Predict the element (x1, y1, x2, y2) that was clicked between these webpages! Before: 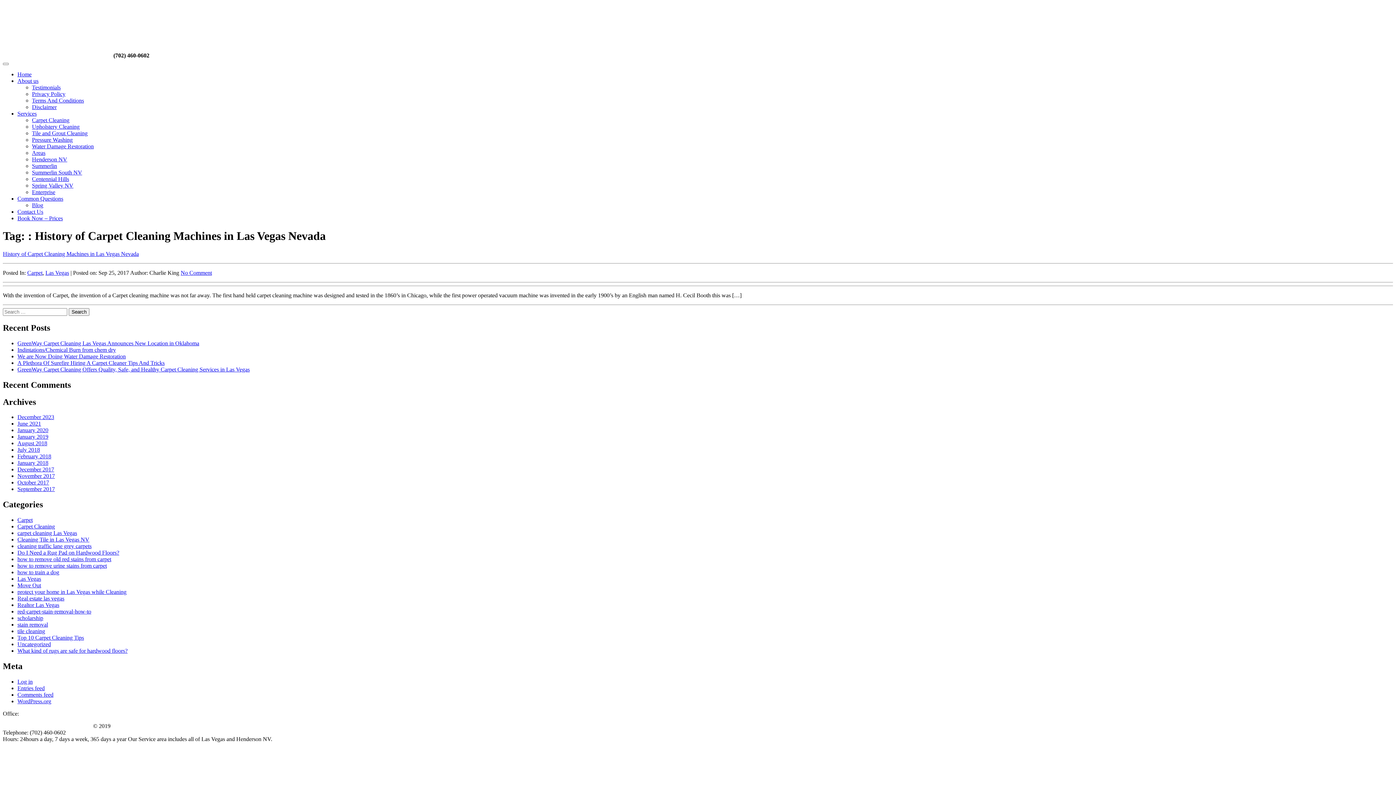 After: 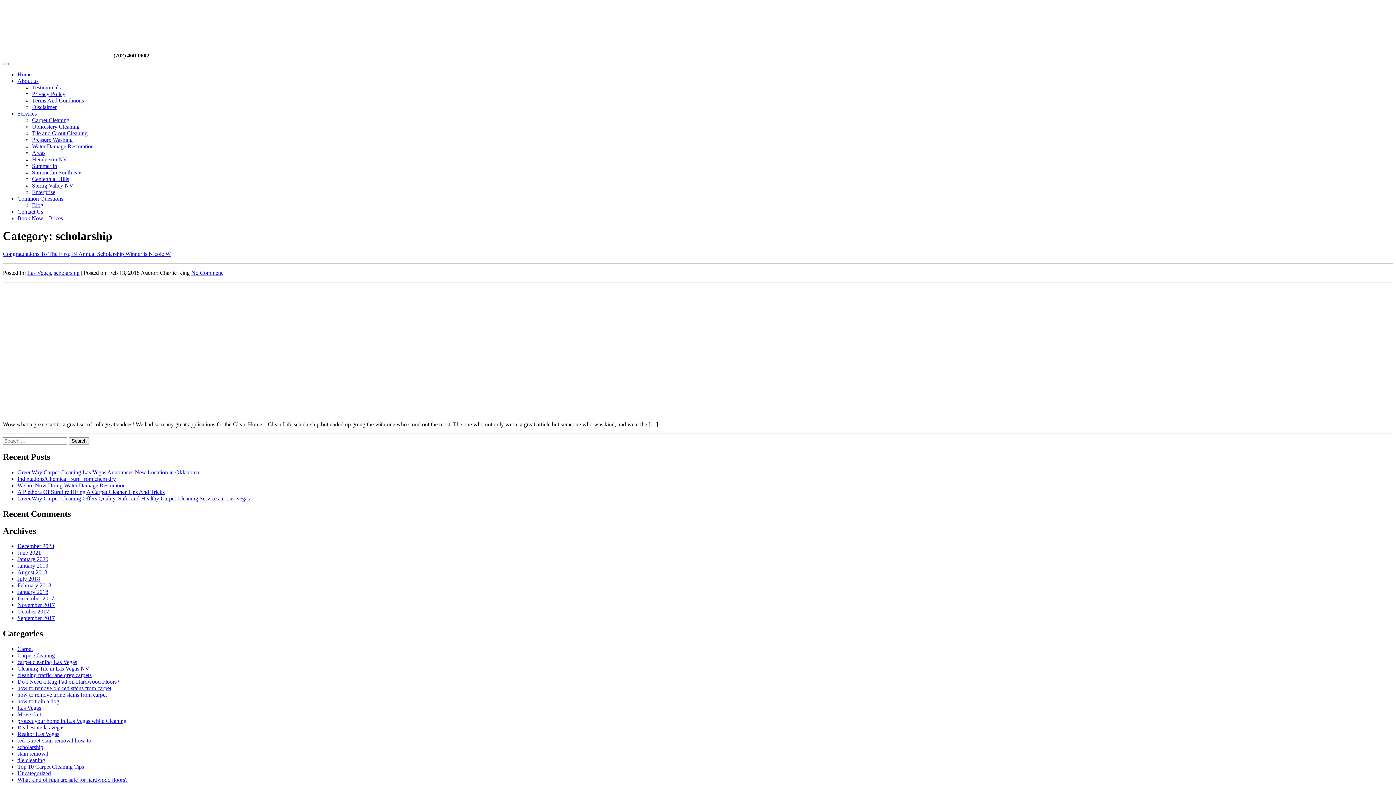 Action: bbox: (17, 615, 43, 621) label: scholarship